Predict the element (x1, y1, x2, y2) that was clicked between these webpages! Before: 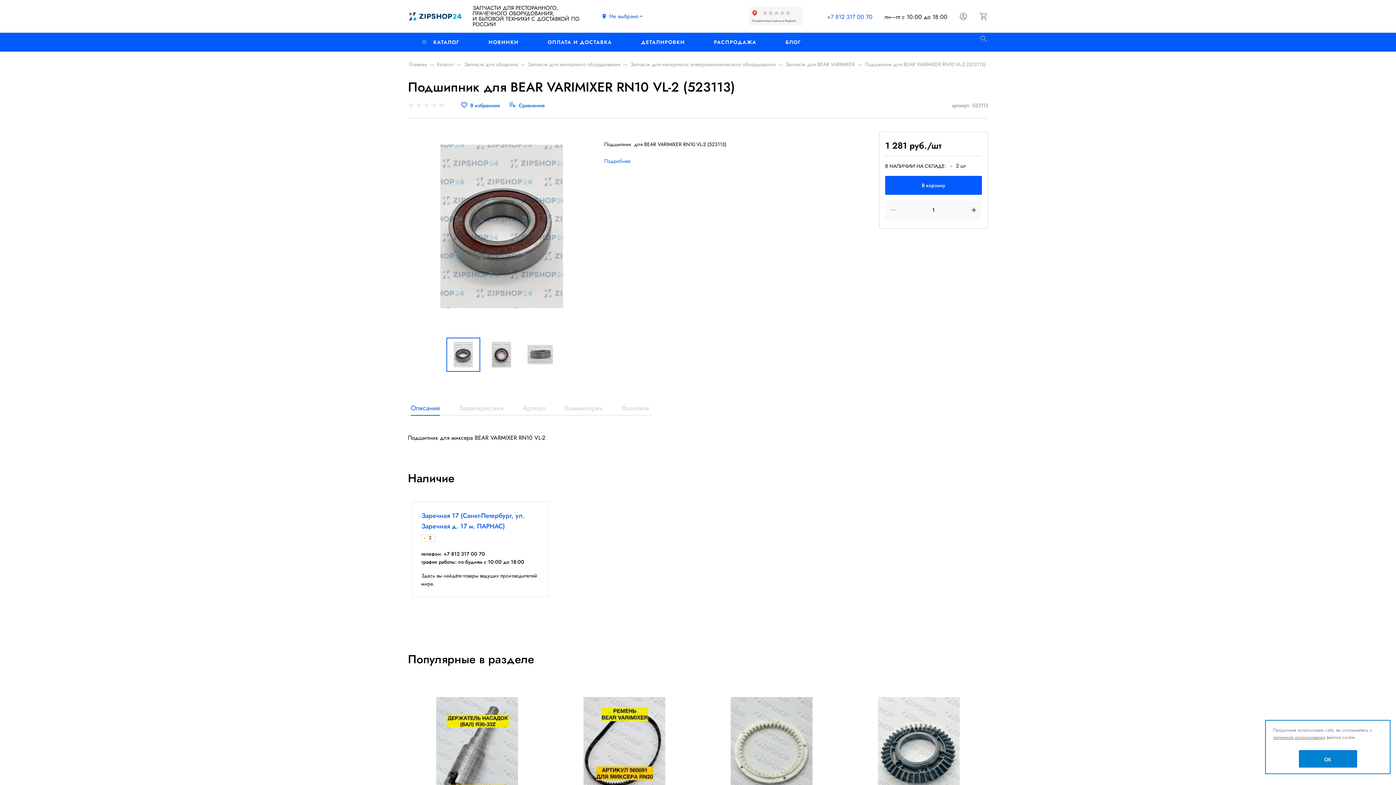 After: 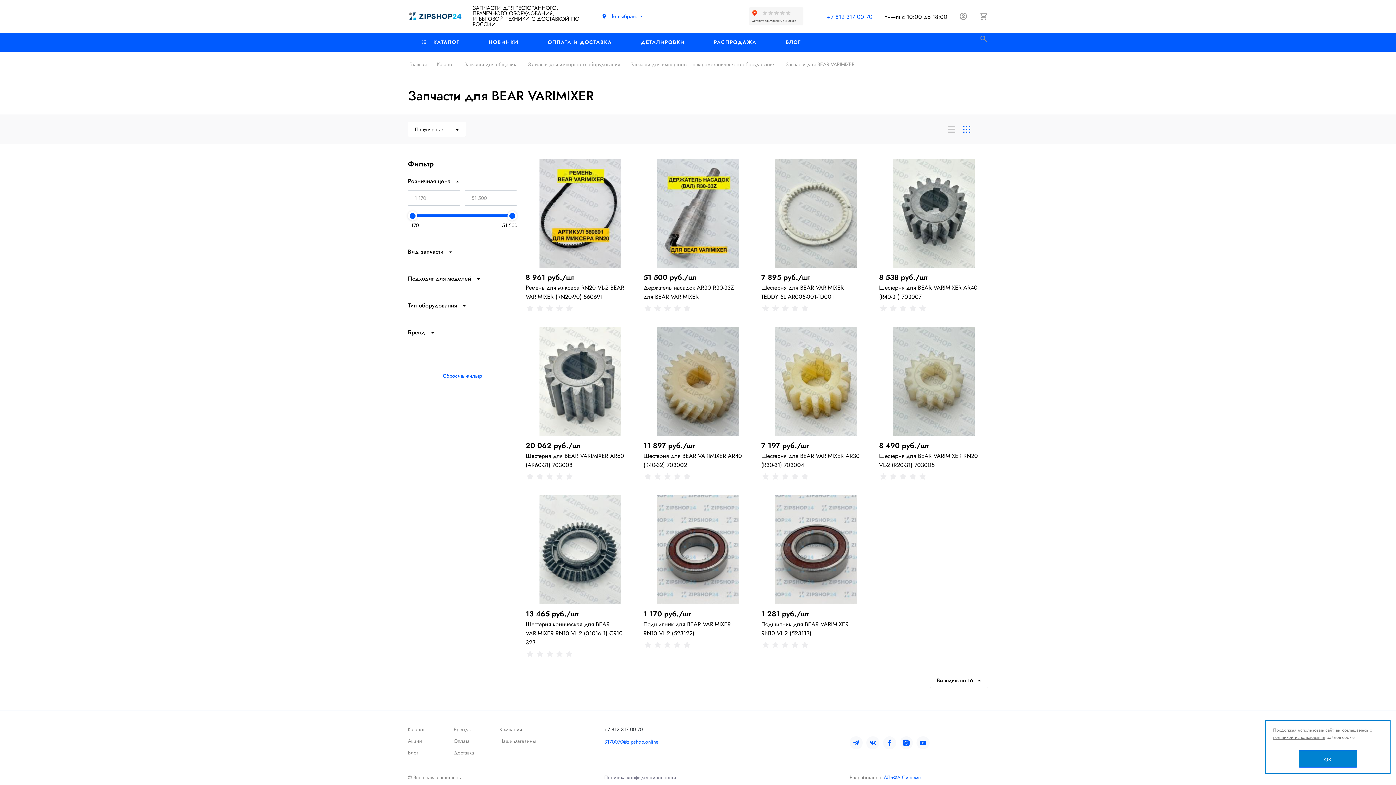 Action: bbox: (785, 60, 854, 68) label: Запчасти для BEAR VARIMIXER